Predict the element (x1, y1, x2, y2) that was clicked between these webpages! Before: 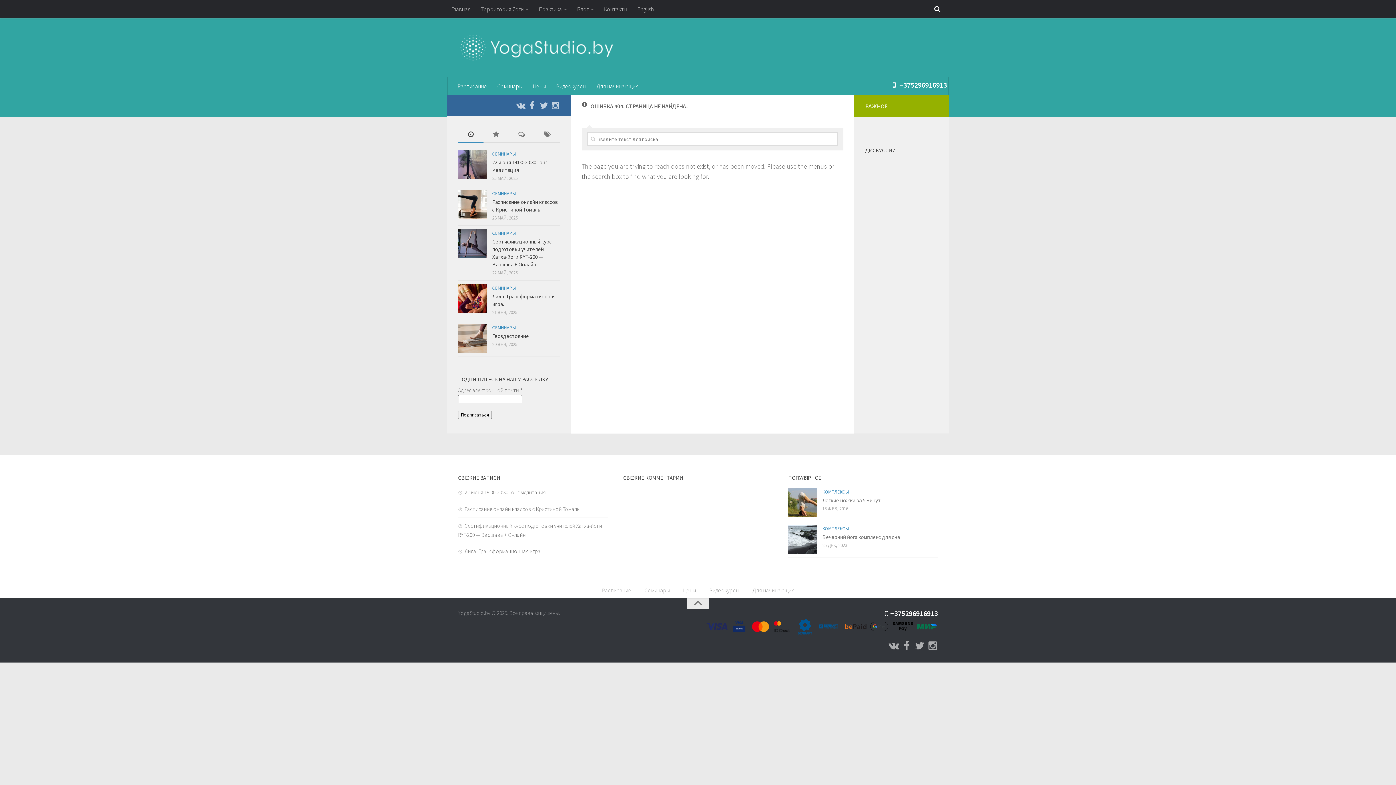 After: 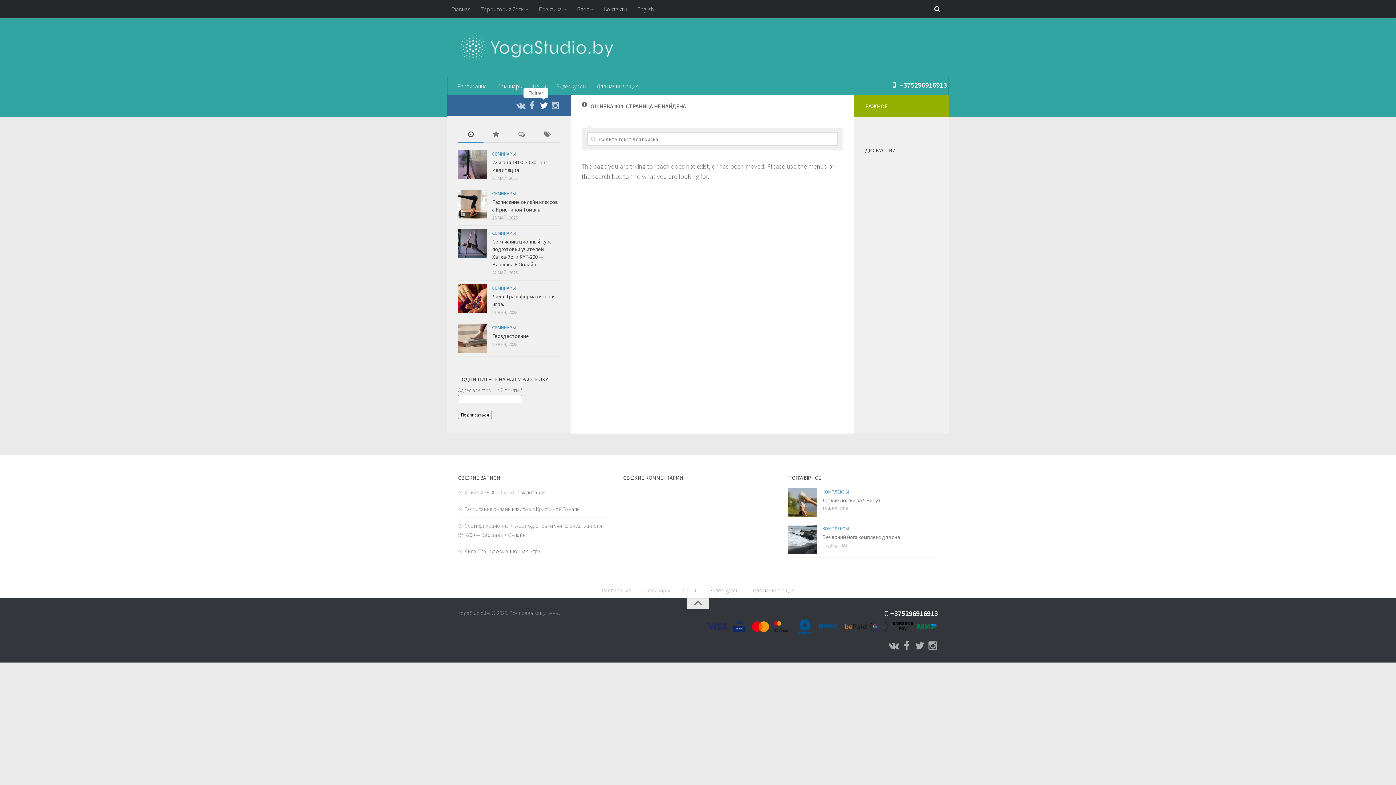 Action: bbox: (539, 101, 548, 110)